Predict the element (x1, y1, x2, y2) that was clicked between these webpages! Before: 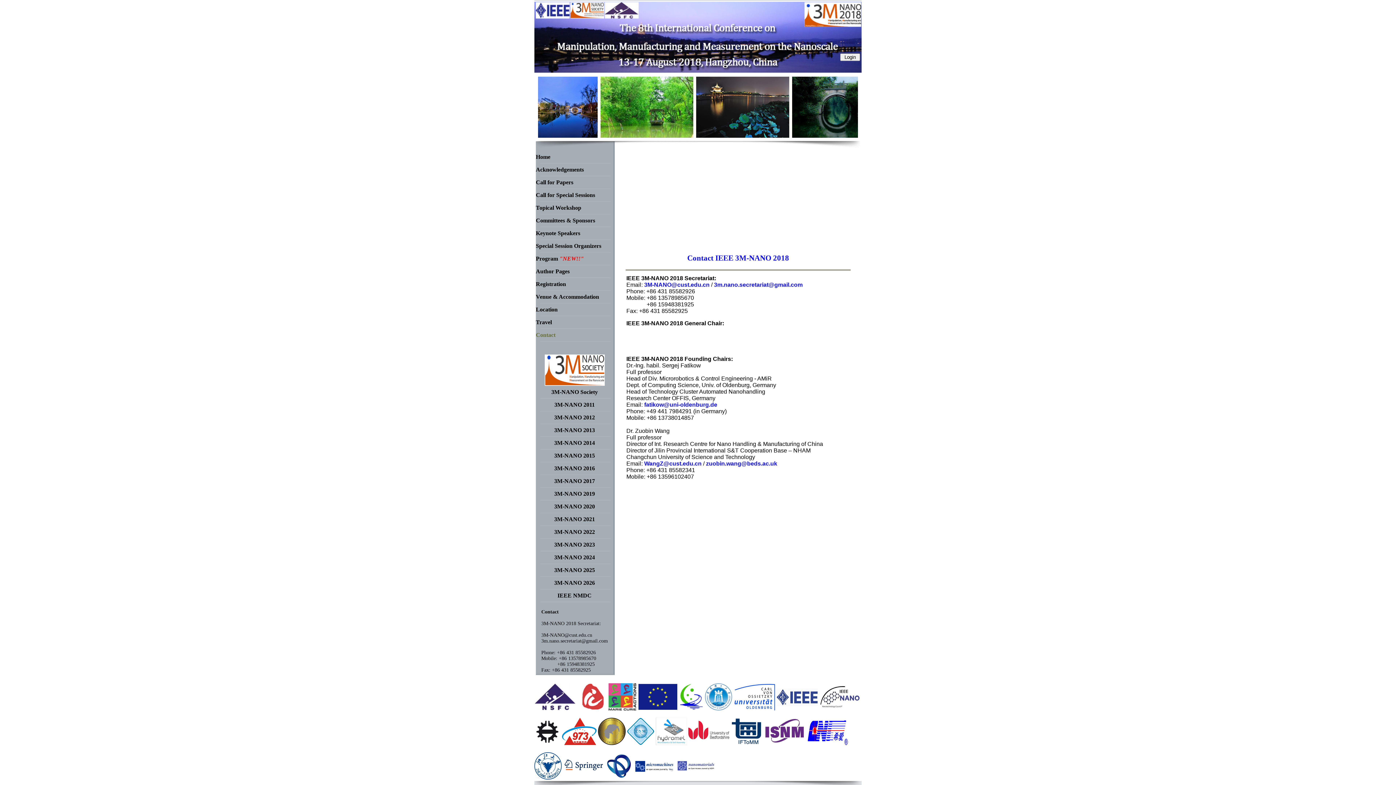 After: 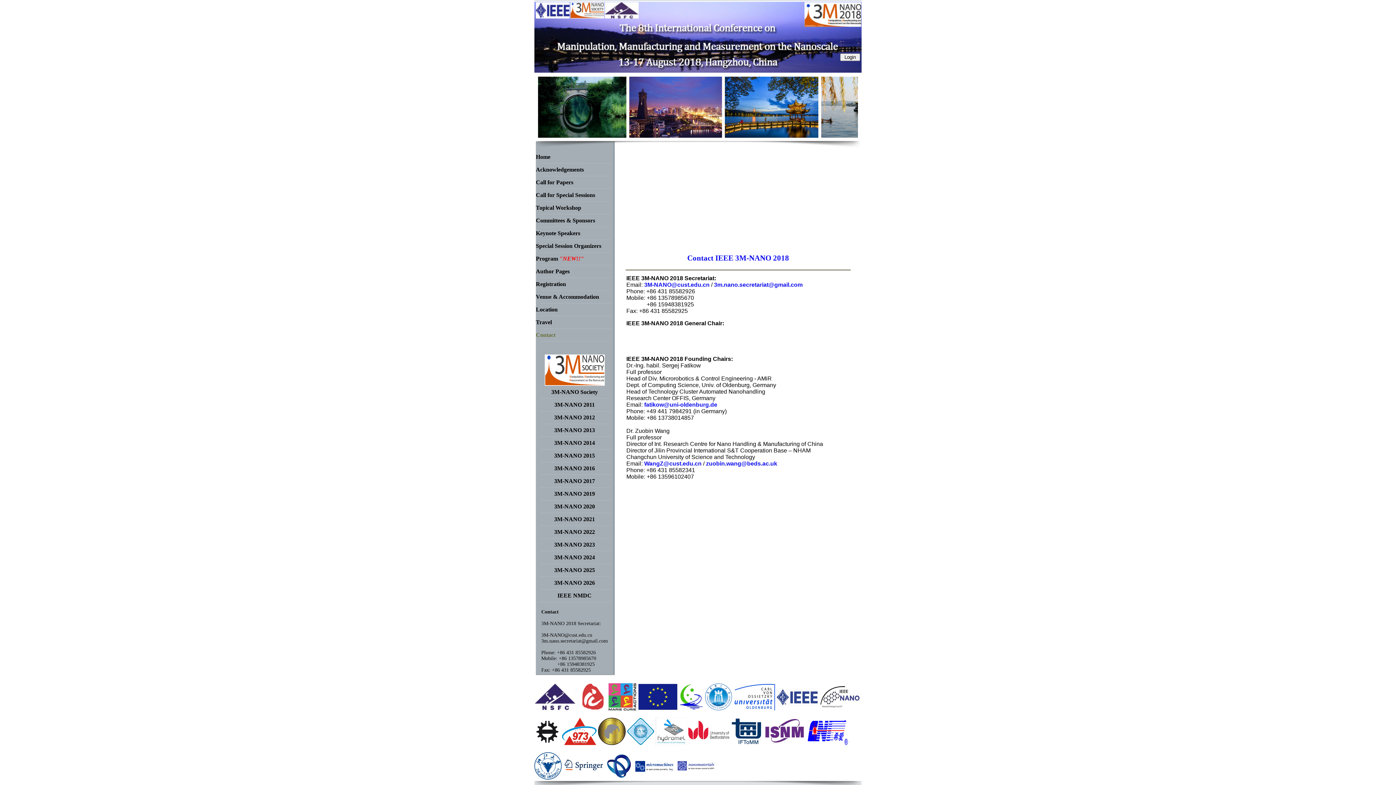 Action: bbox: (819, 705, 860, 712)